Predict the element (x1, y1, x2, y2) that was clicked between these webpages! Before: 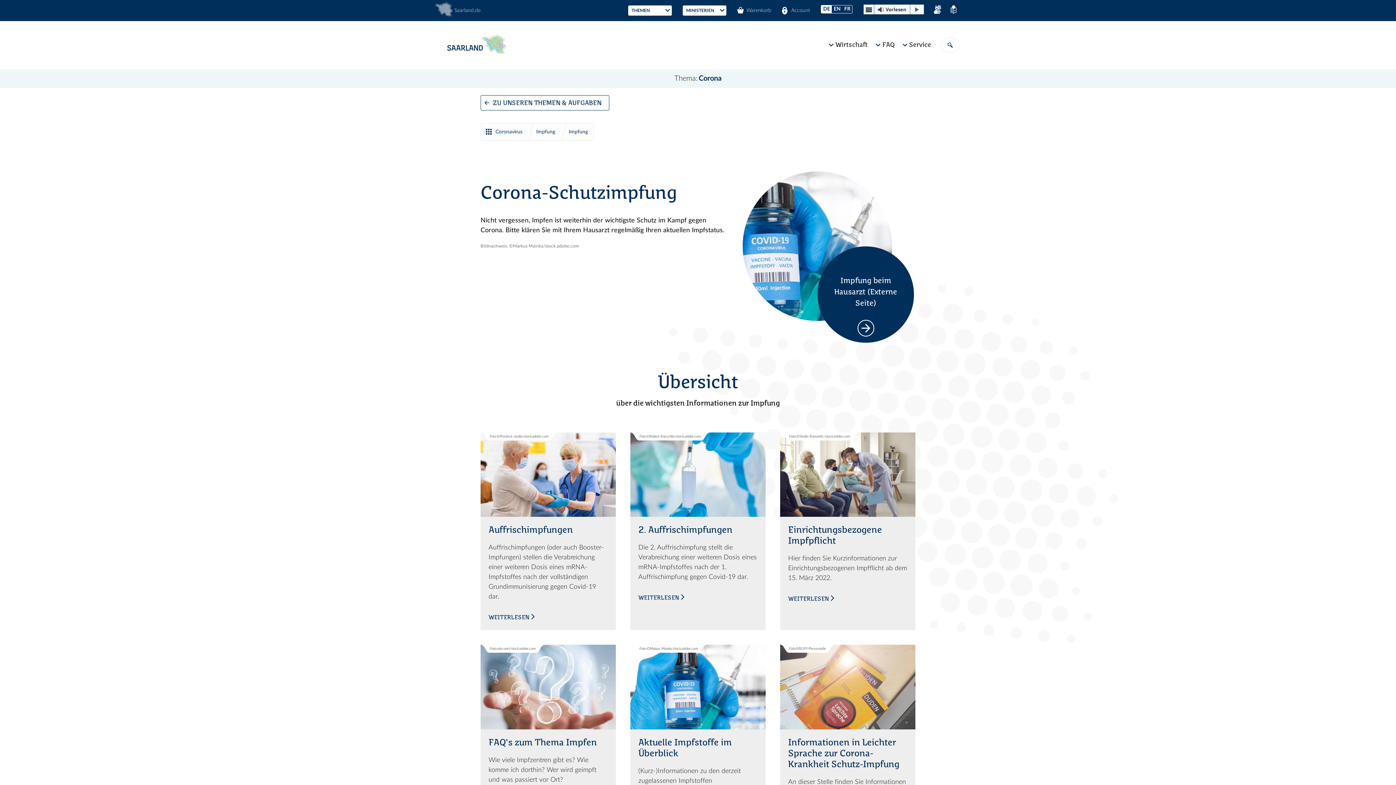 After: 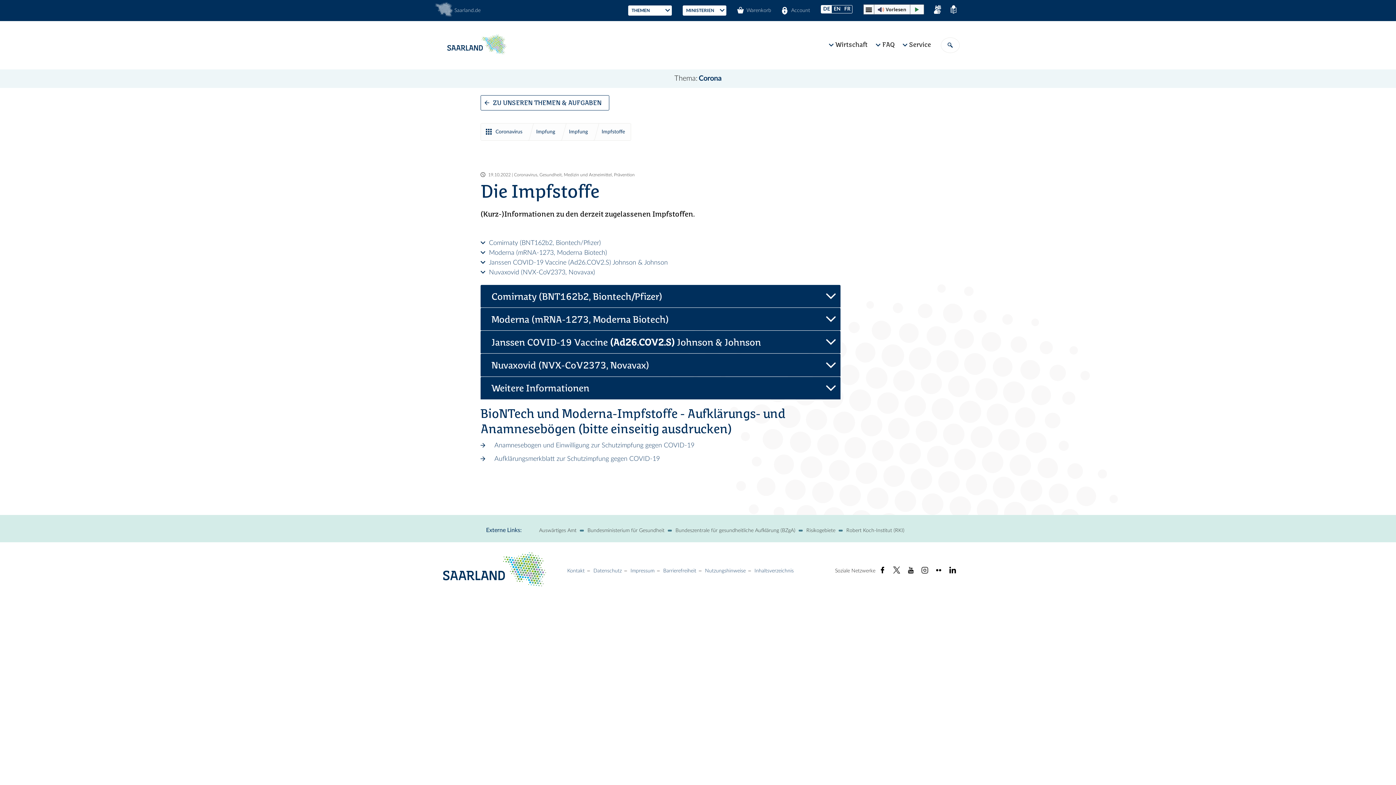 Action: label: Aktuelle Impfstoffe im Überblick

(Kurz-)Informationen zu den derzeit zugelassenen Impfstoffen

WEITERLESEN

Foto:©Markus Mainka/stock.adobe.com bbox: (630, 645, 765, 833)